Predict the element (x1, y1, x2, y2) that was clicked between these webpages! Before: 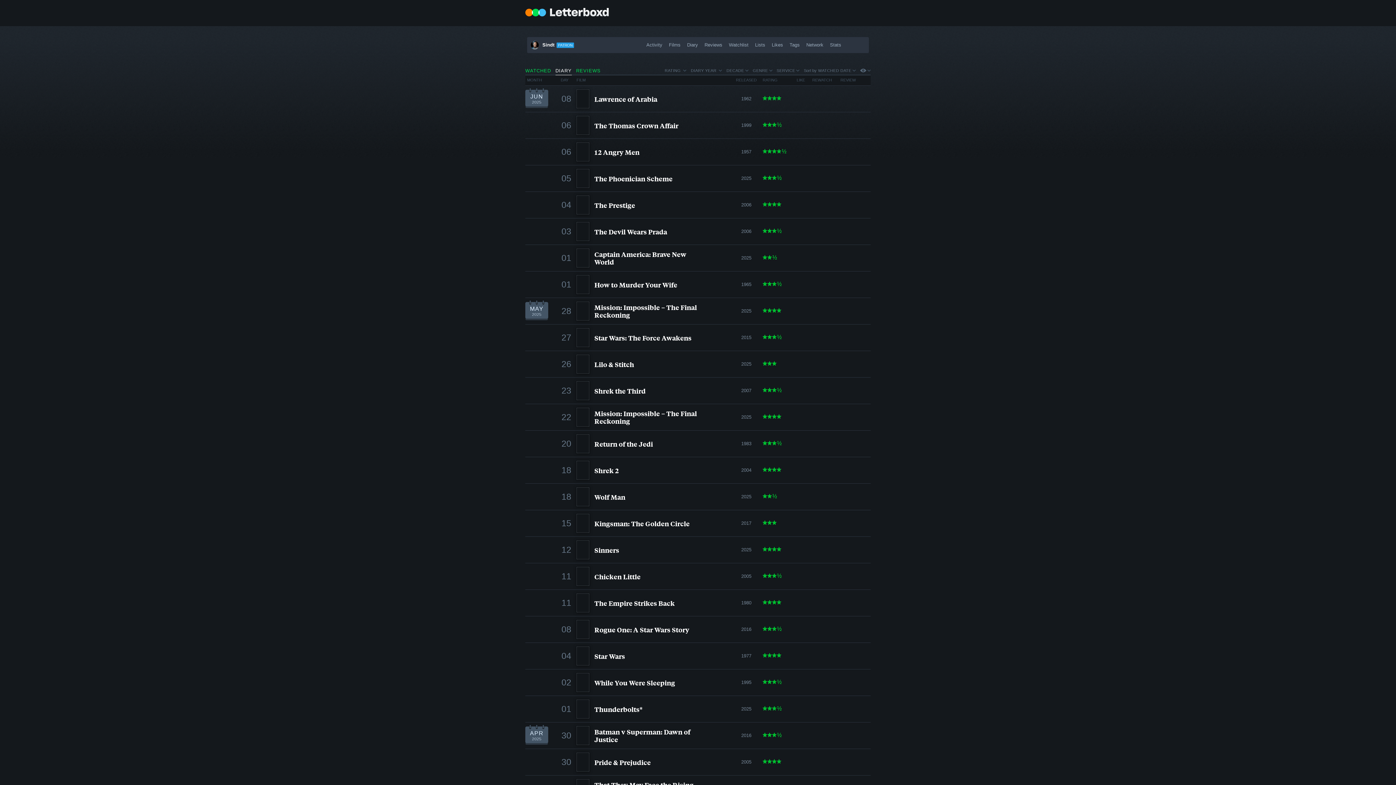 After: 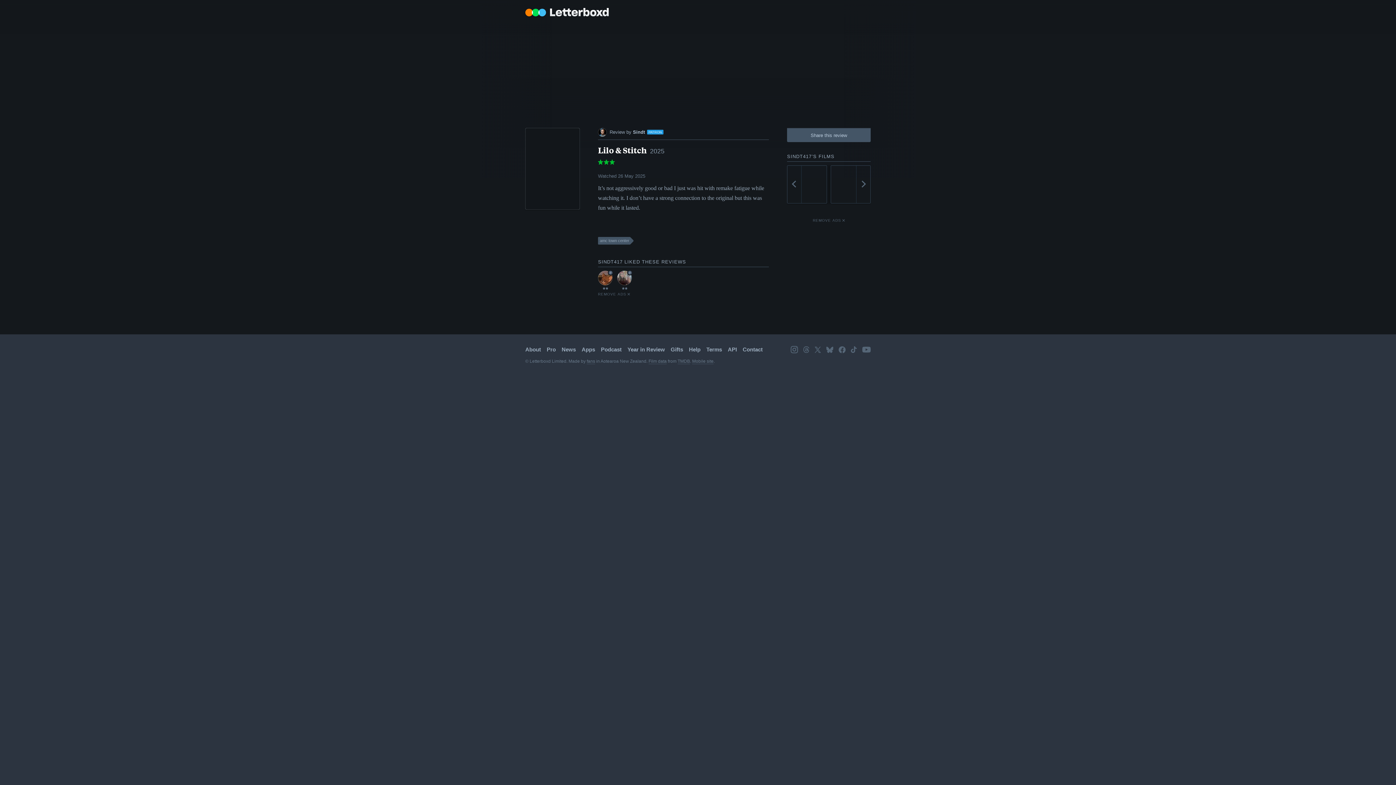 Action: label: Lilo & Stitch bbox: (594, 359, 634, 368)